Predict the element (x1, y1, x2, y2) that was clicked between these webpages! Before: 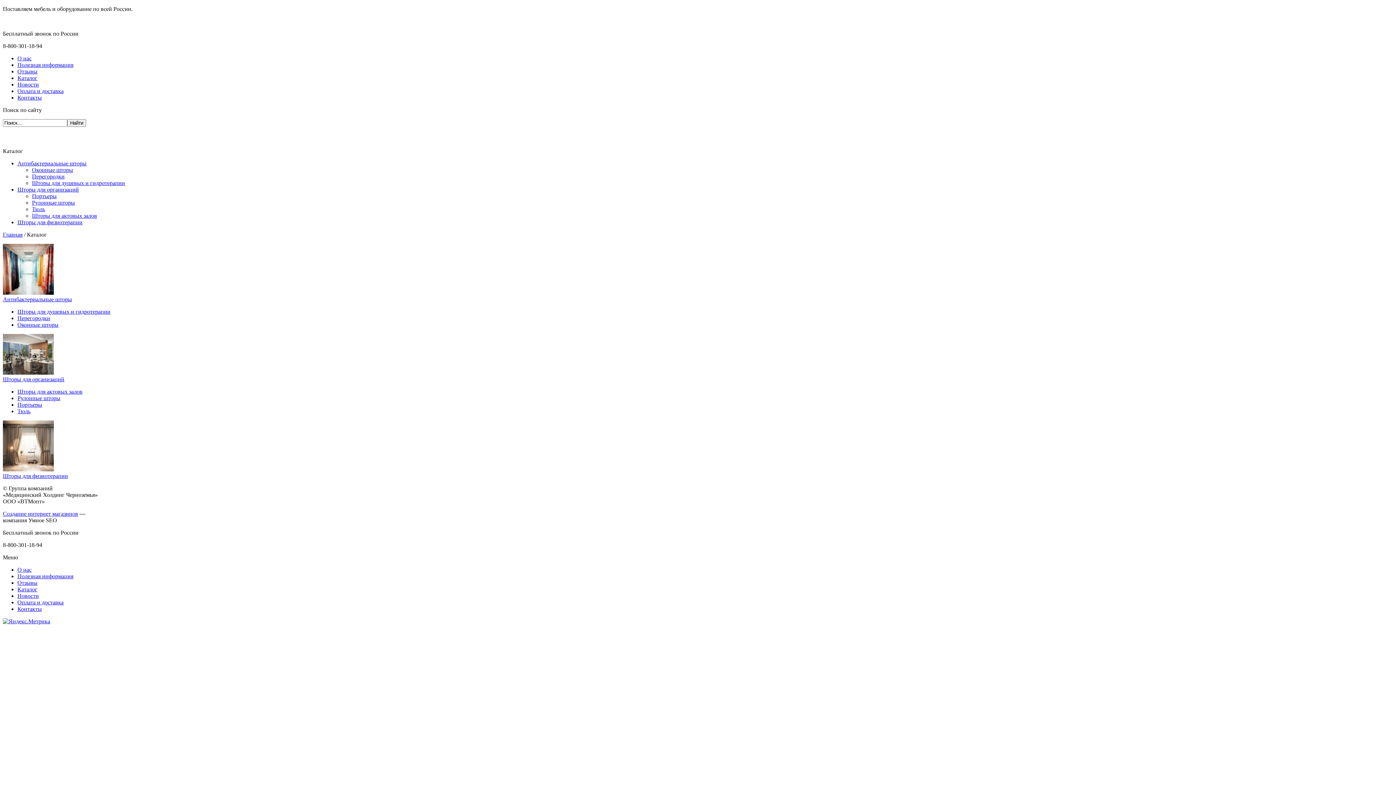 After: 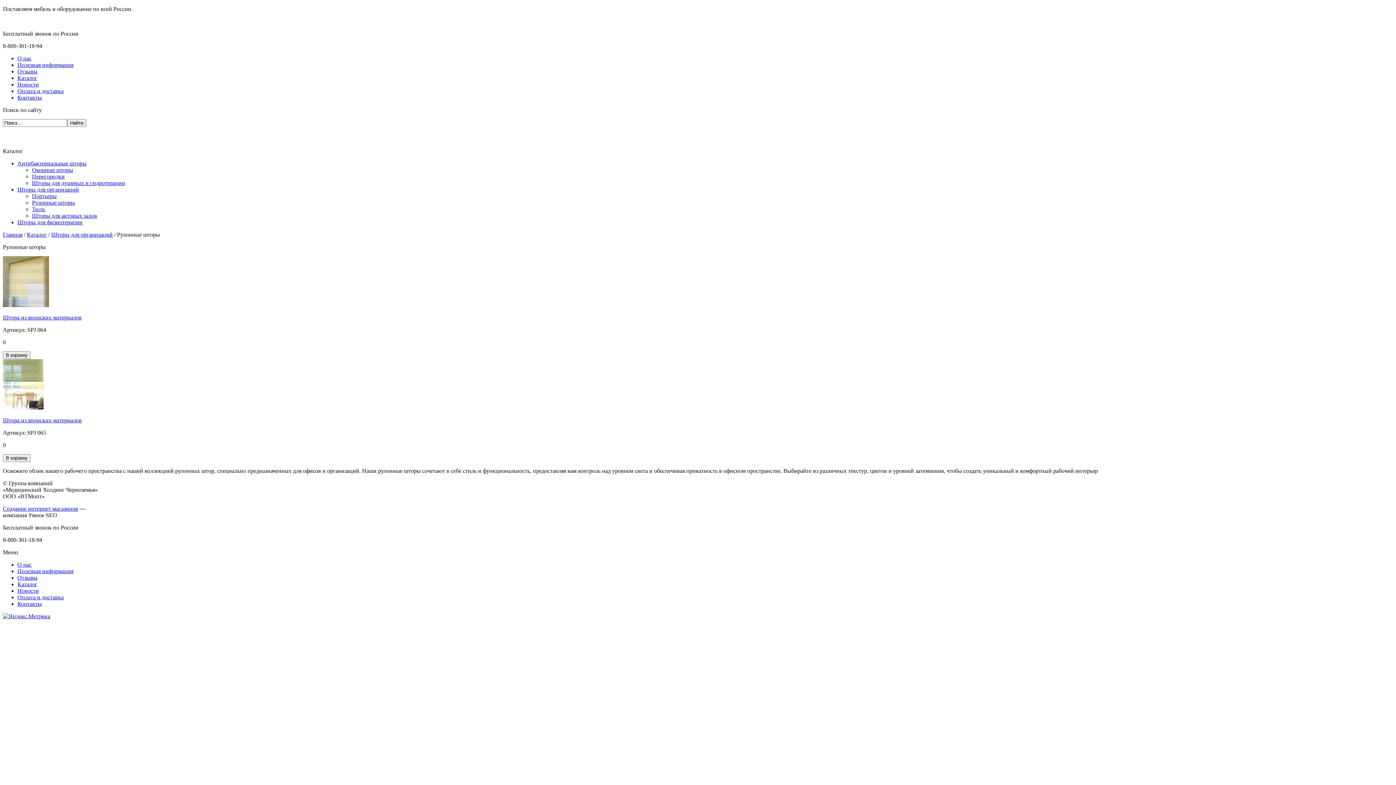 Action: bbox: (32, 199, 74, 205) label: Рулонные шторы